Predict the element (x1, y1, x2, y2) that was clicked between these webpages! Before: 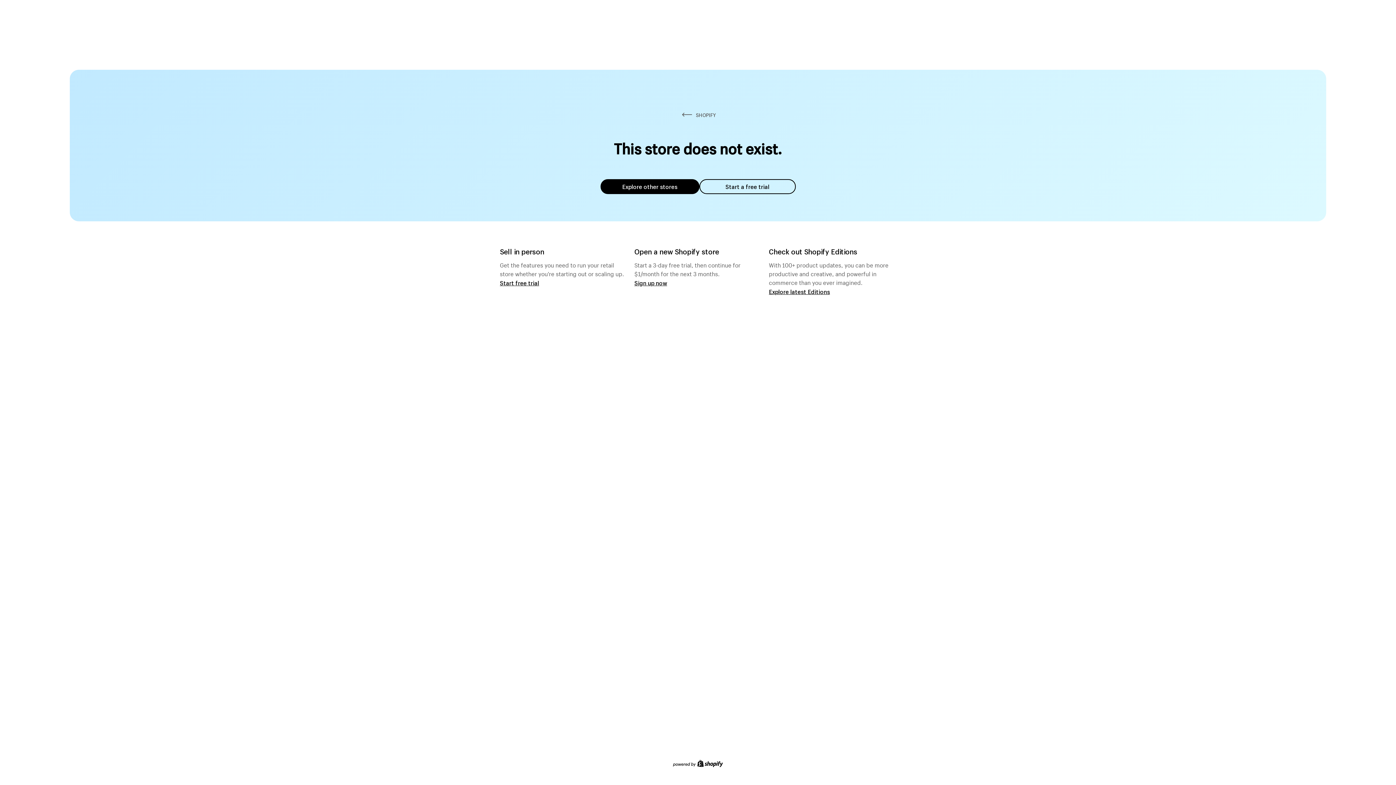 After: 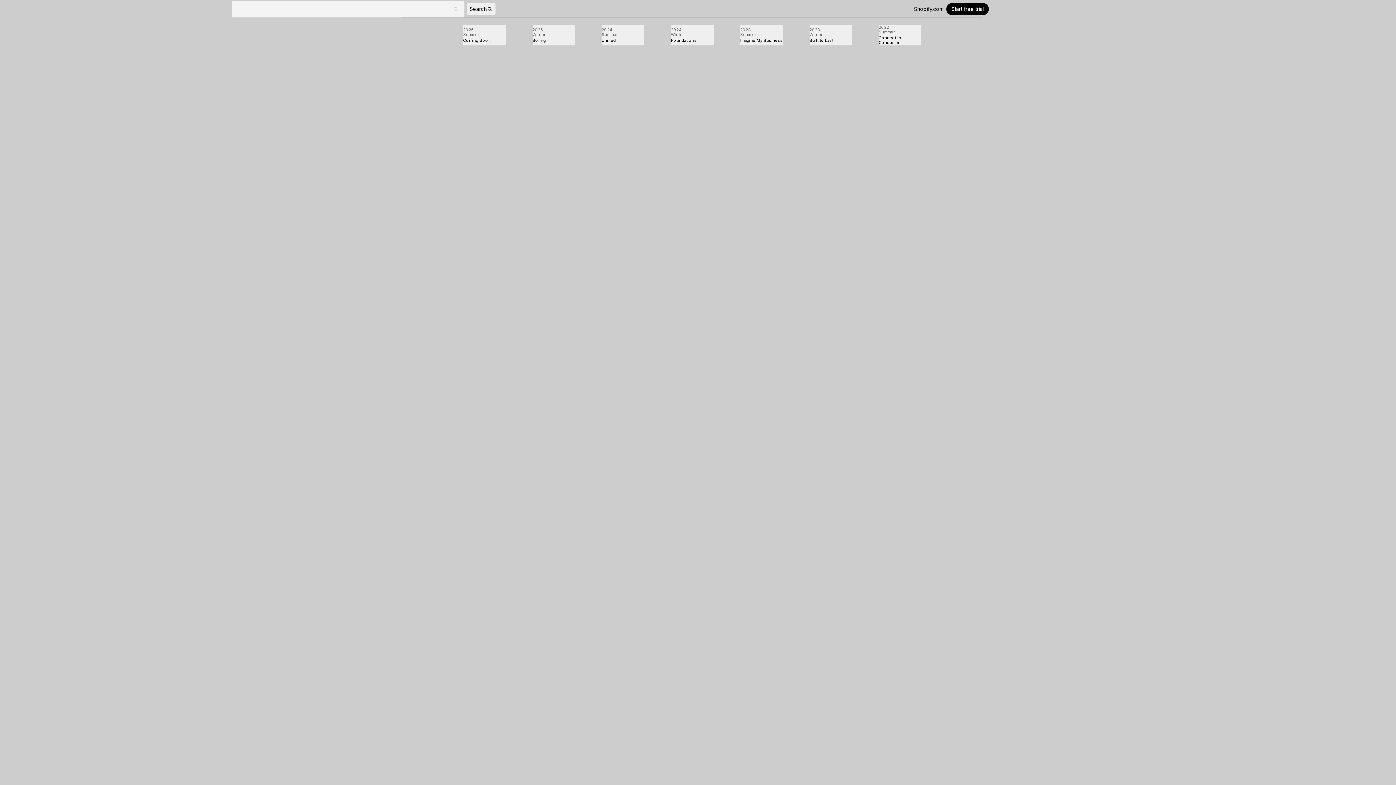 Action: bbox: (769, 287, 830, 295) label: Explore latest Editions